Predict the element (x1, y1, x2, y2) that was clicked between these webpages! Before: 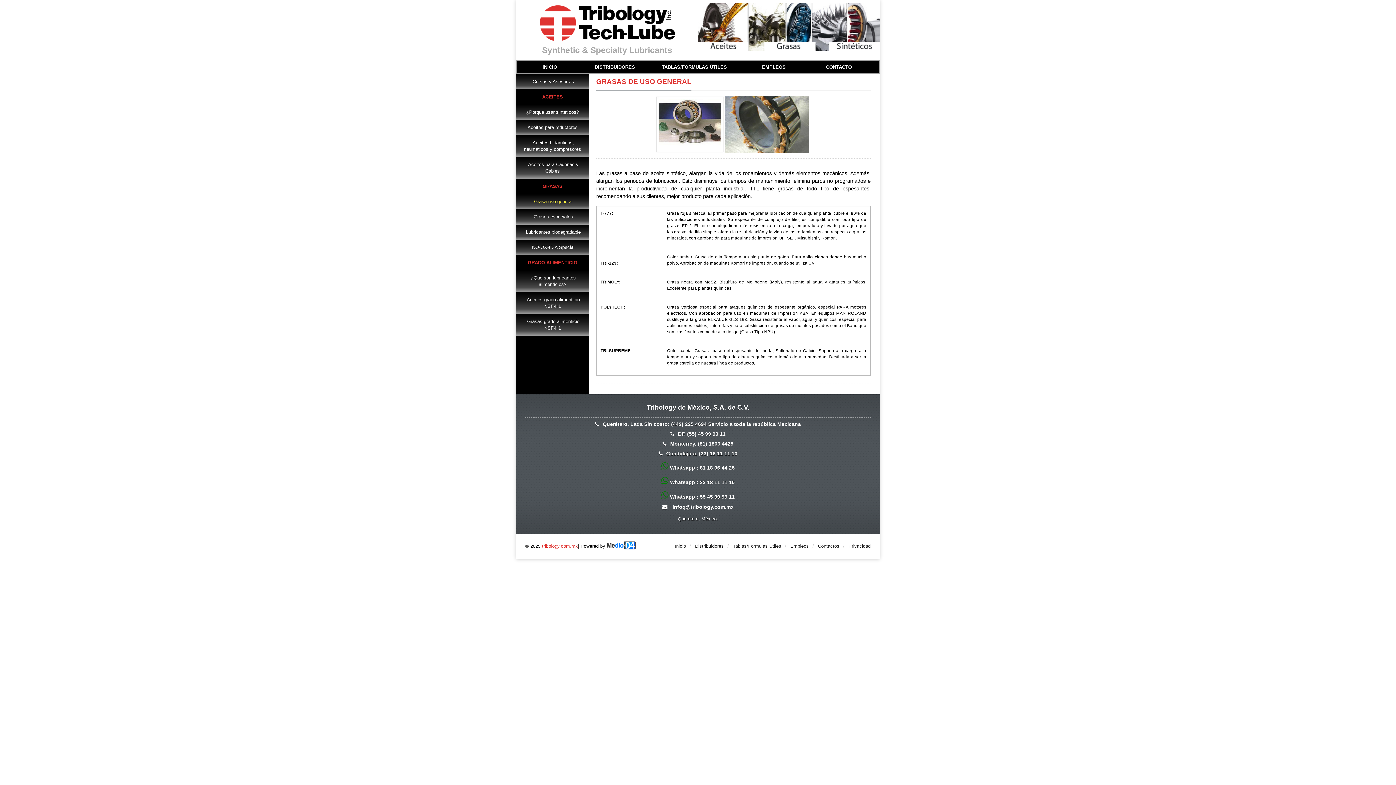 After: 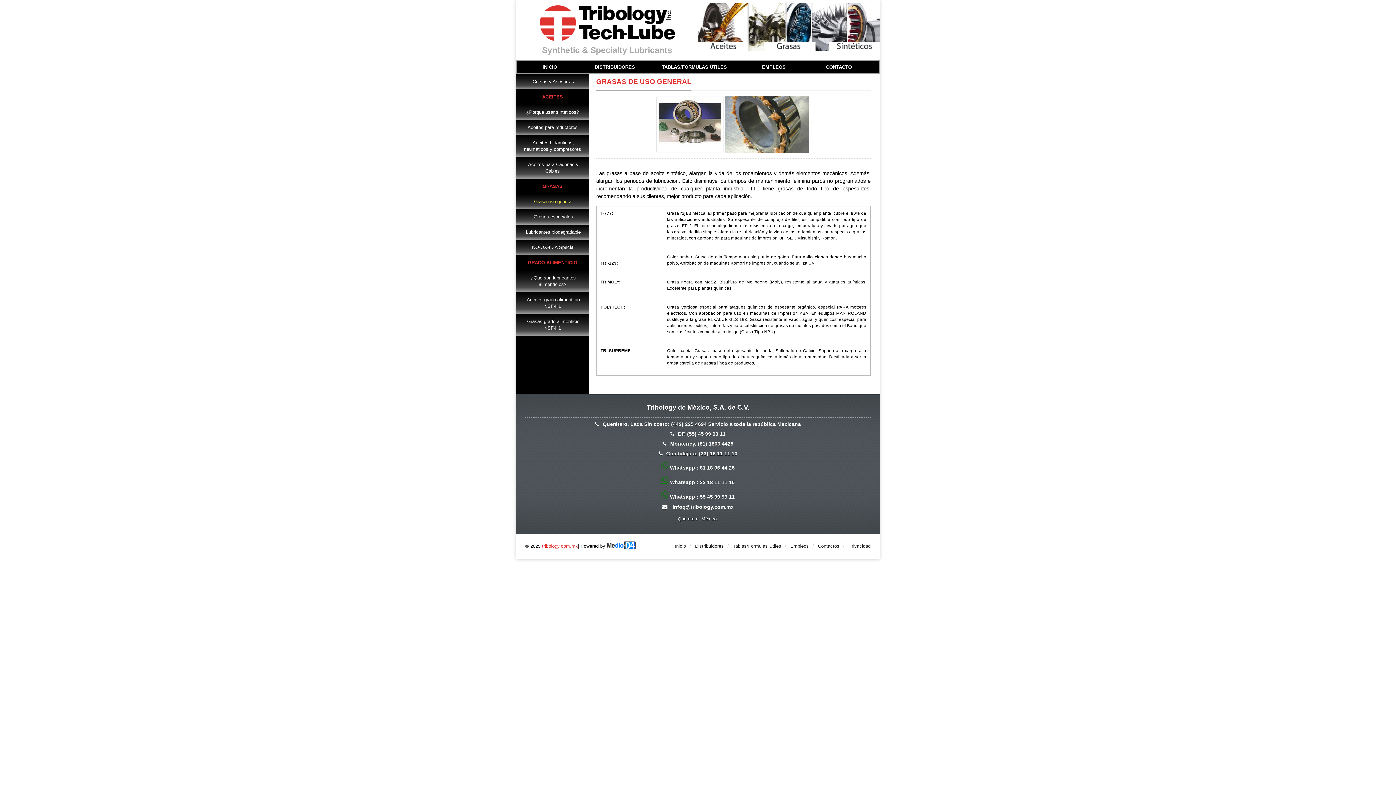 Action: bbox: (516, 194, 589, 209) label: Grasa uso general